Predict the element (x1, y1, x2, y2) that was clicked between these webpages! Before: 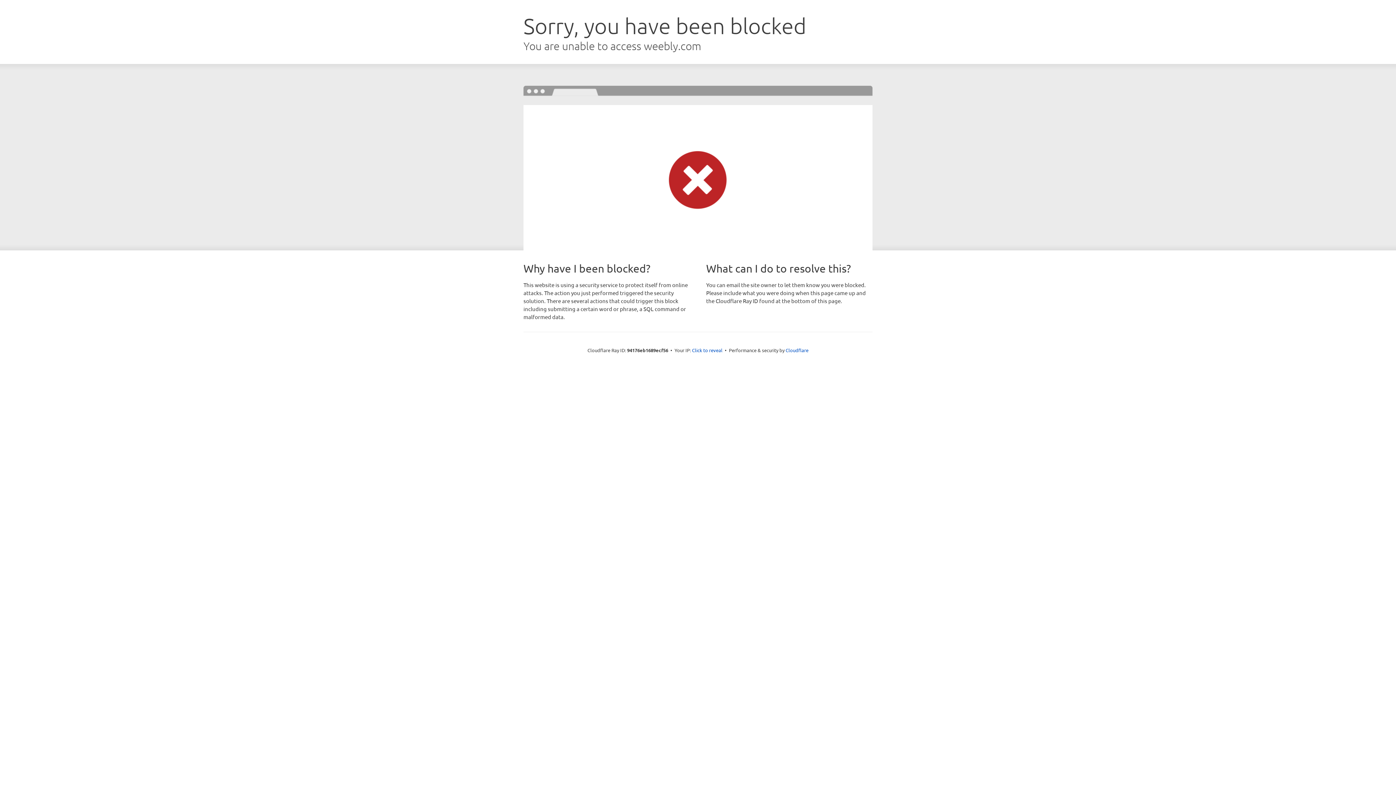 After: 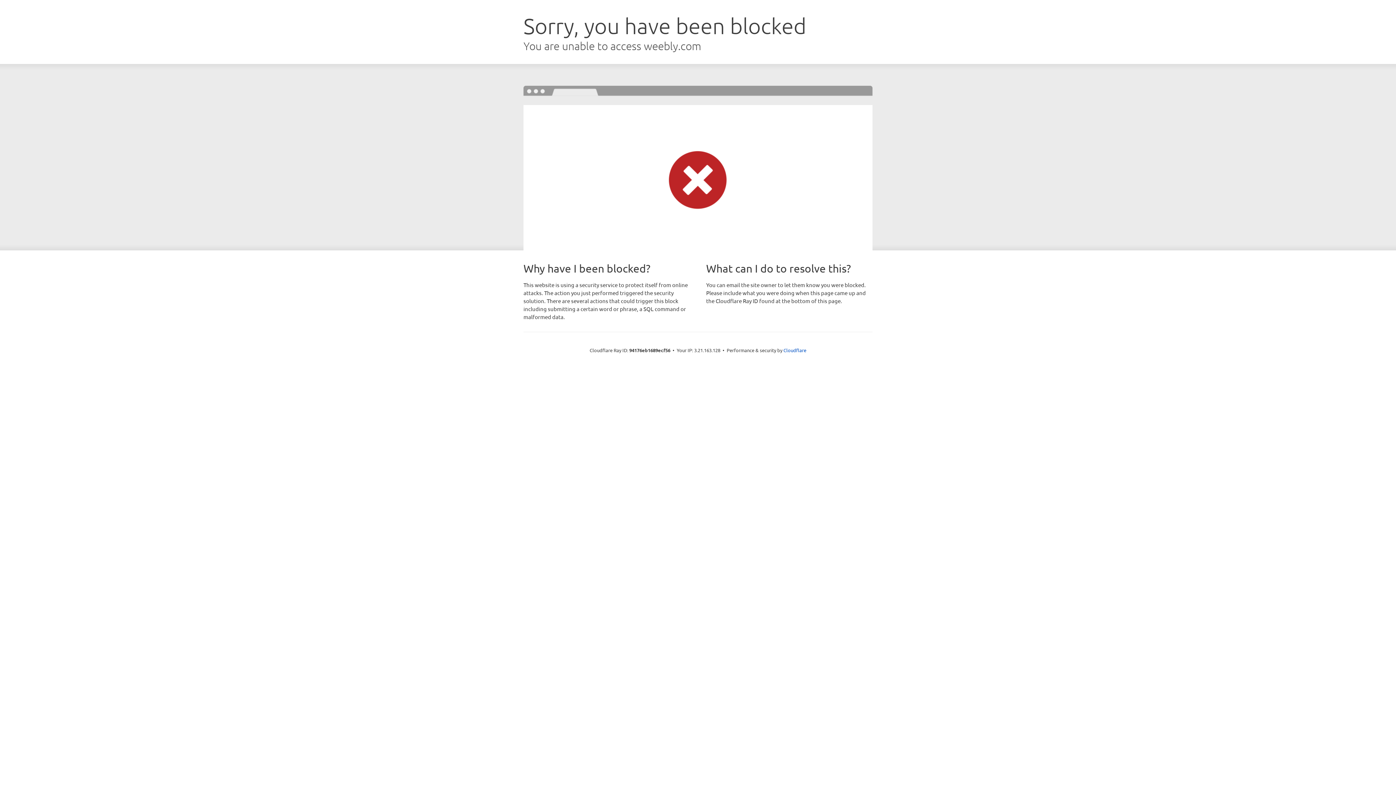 Action: label: Click to reveal bbox: (692, 346, 722, 353)